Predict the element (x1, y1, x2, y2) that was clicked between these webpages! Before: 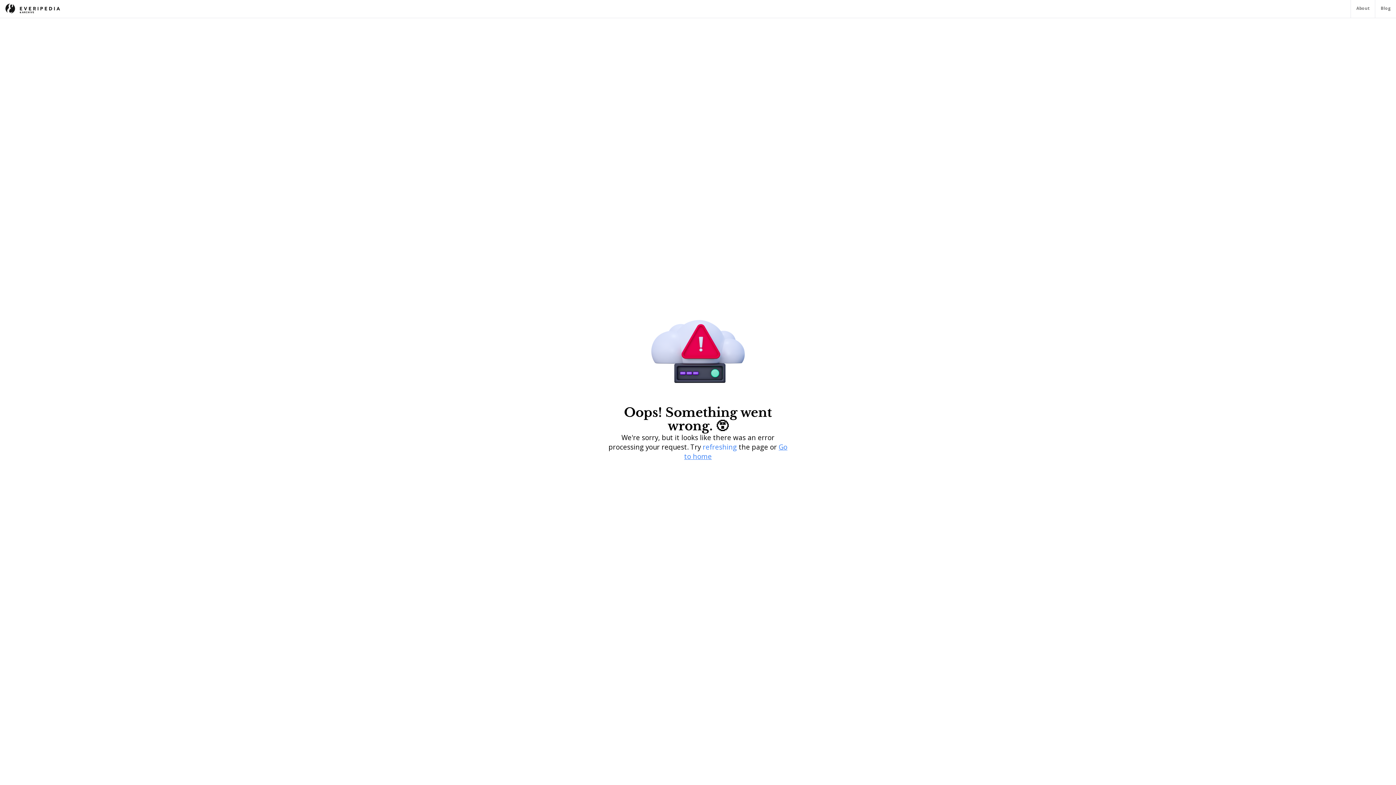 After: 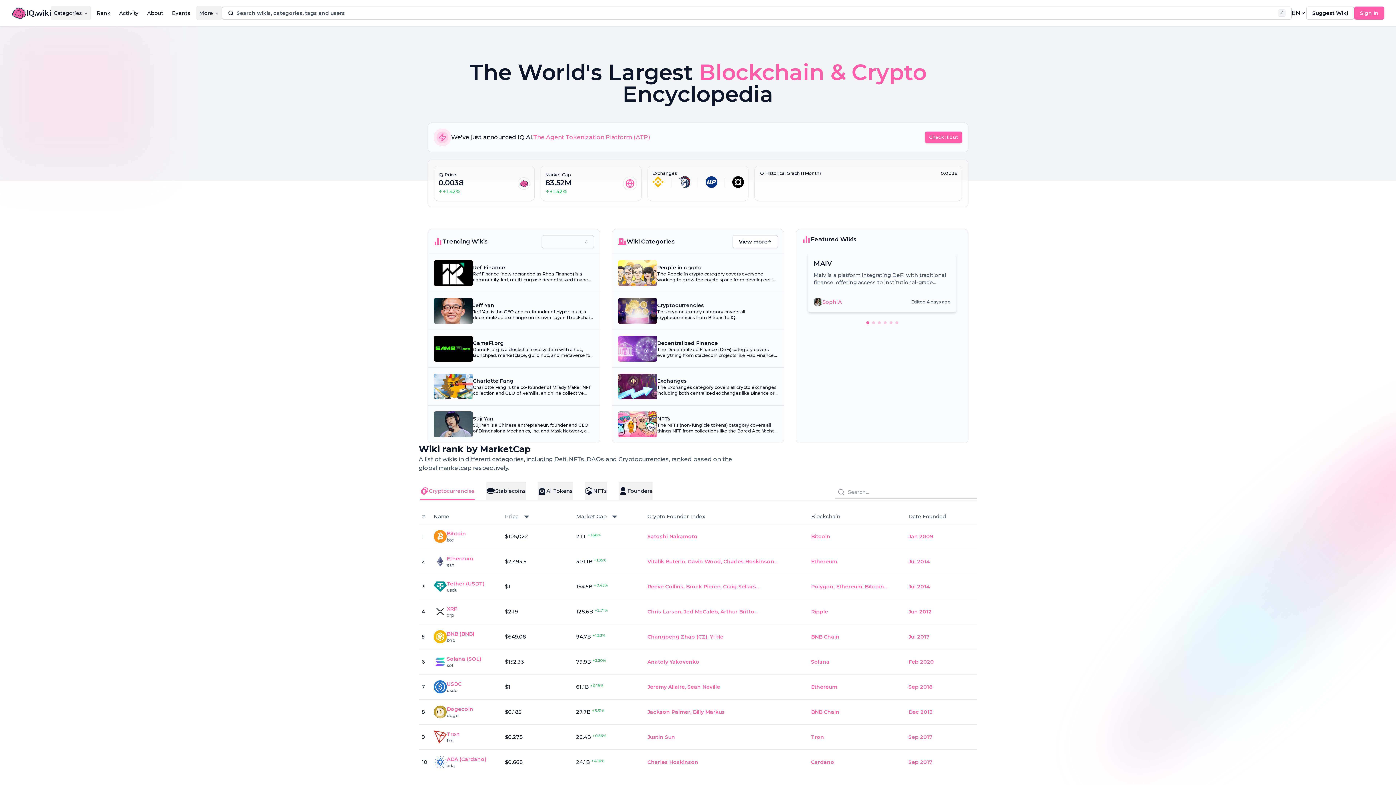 Action: bbox: (5, 0, 60, 17)